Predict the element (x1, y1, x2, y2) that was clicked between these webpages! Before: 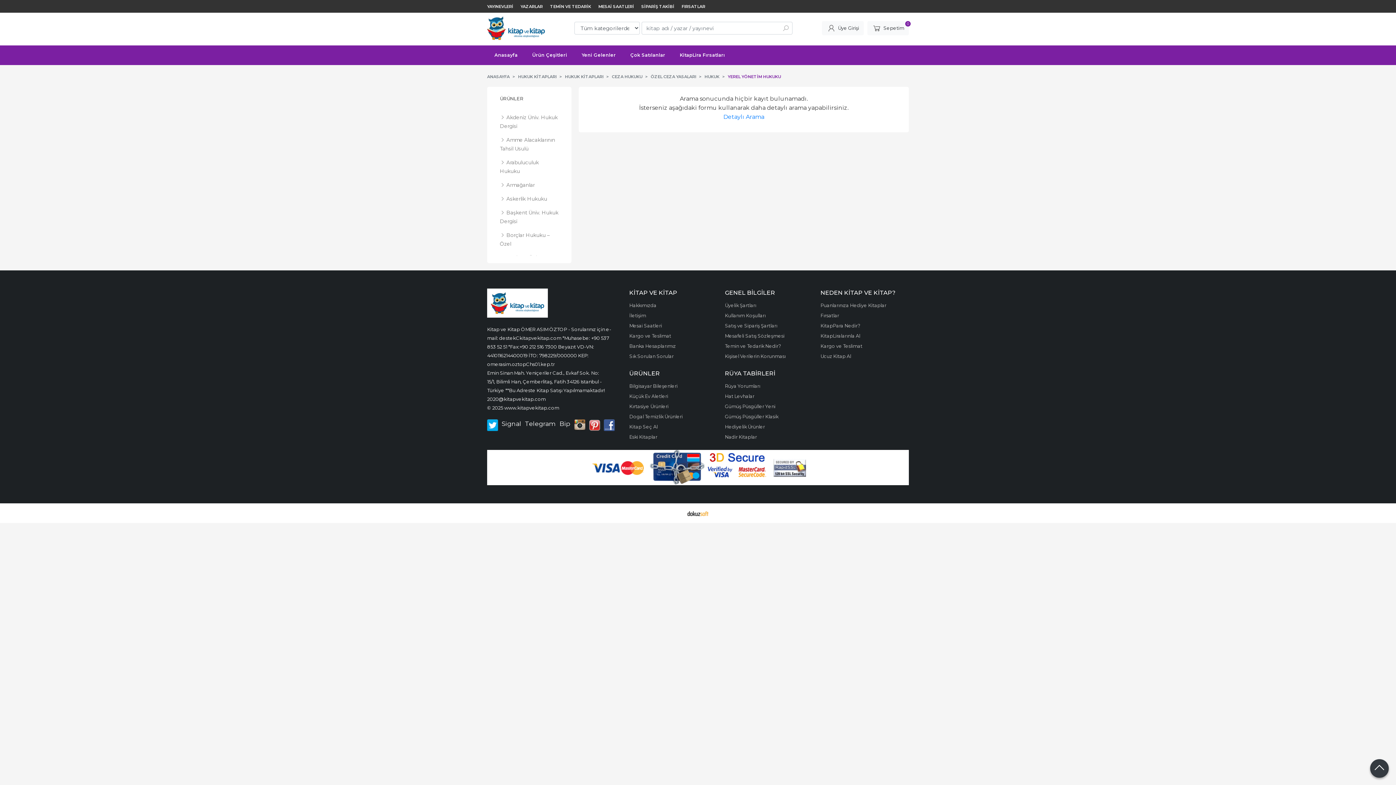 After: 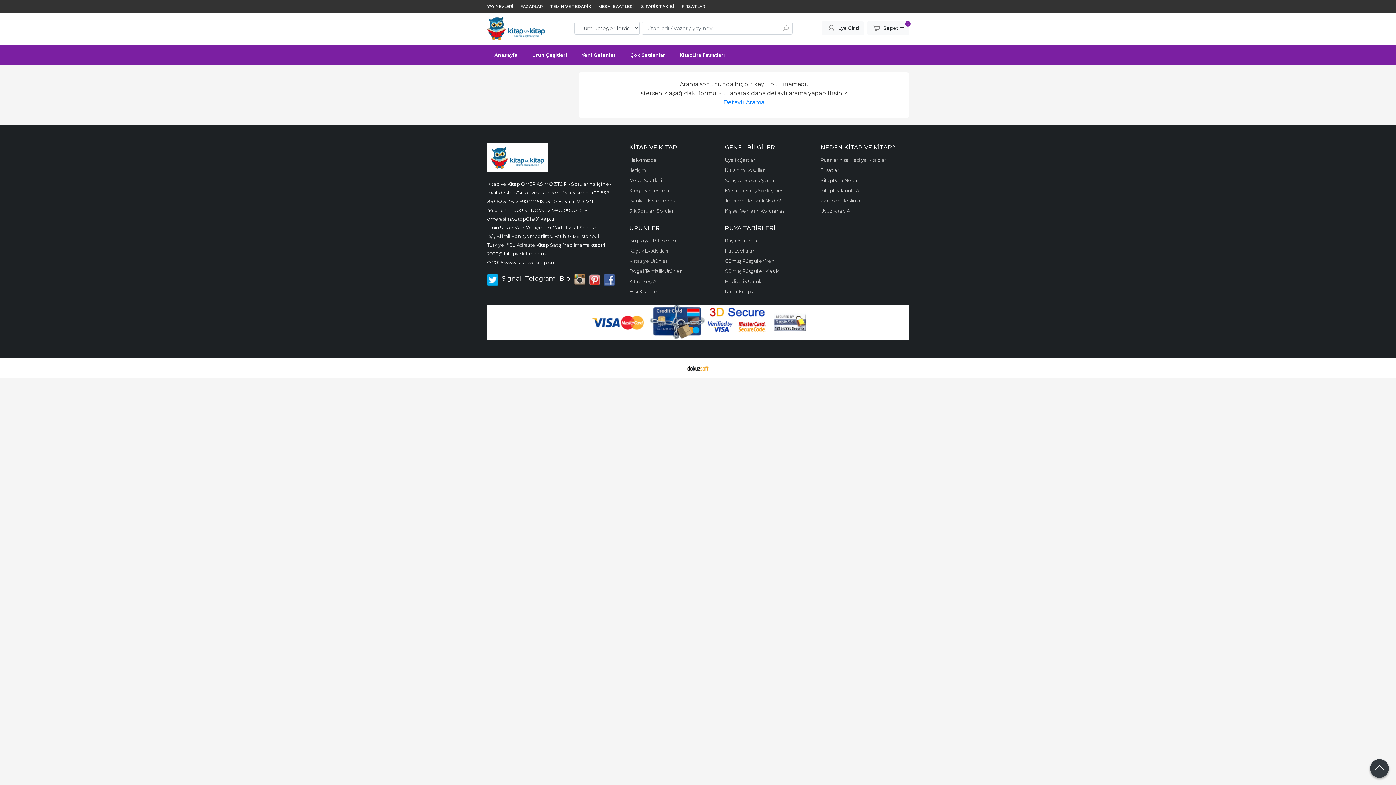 Action: bbox: (574, 45, 623, 65) label: Yeni Gelenler